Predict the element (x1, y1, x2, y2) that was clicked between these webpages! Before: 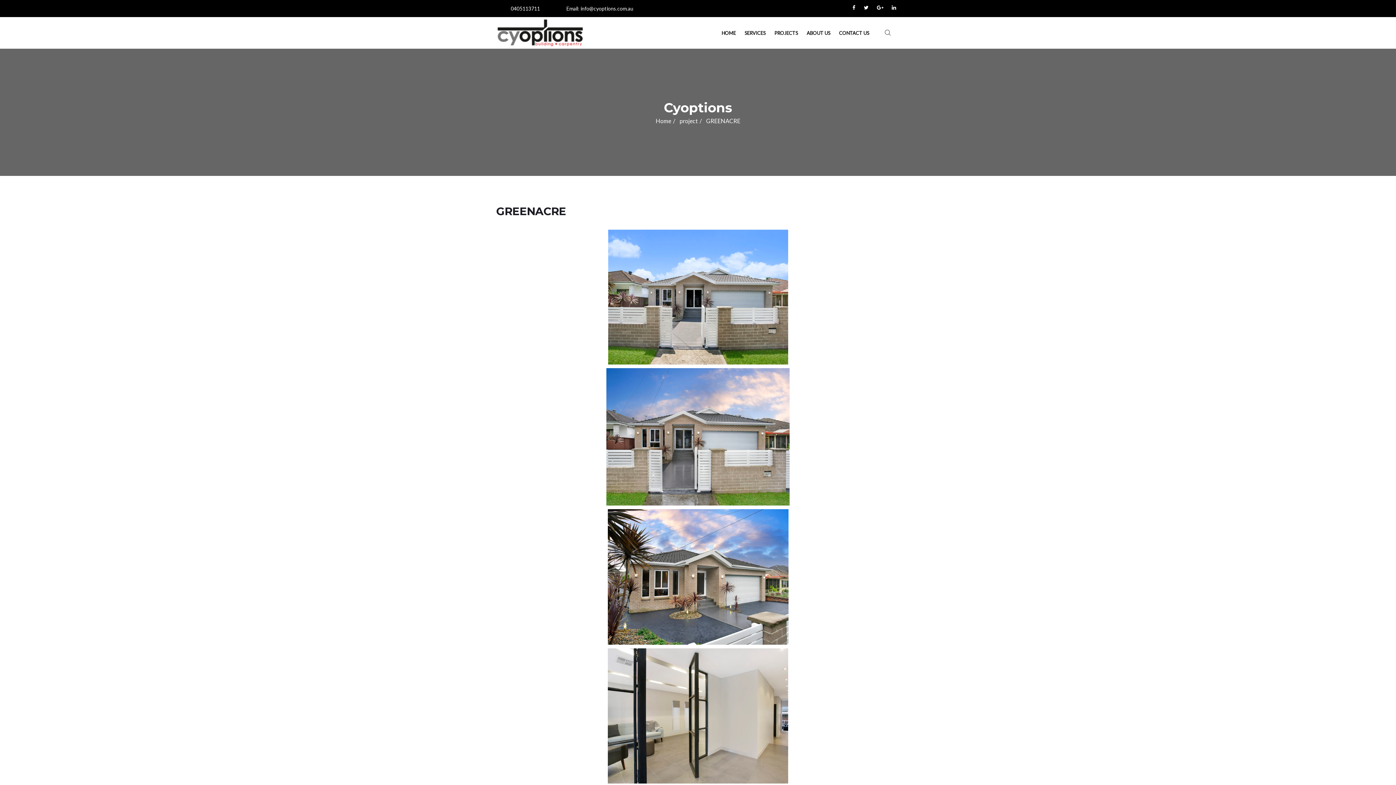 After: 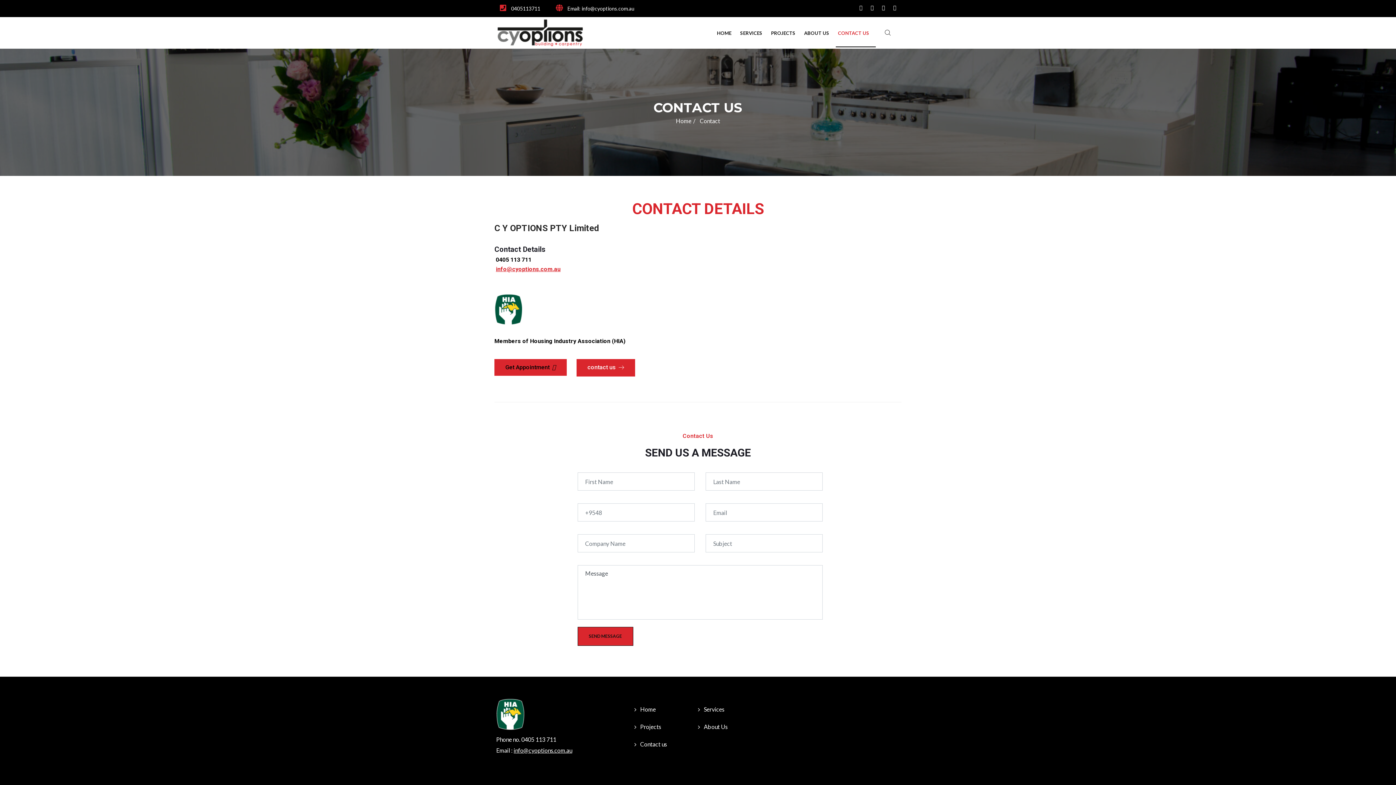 Action: label: CONTACT US bbox: (837, 18, 876, 47)